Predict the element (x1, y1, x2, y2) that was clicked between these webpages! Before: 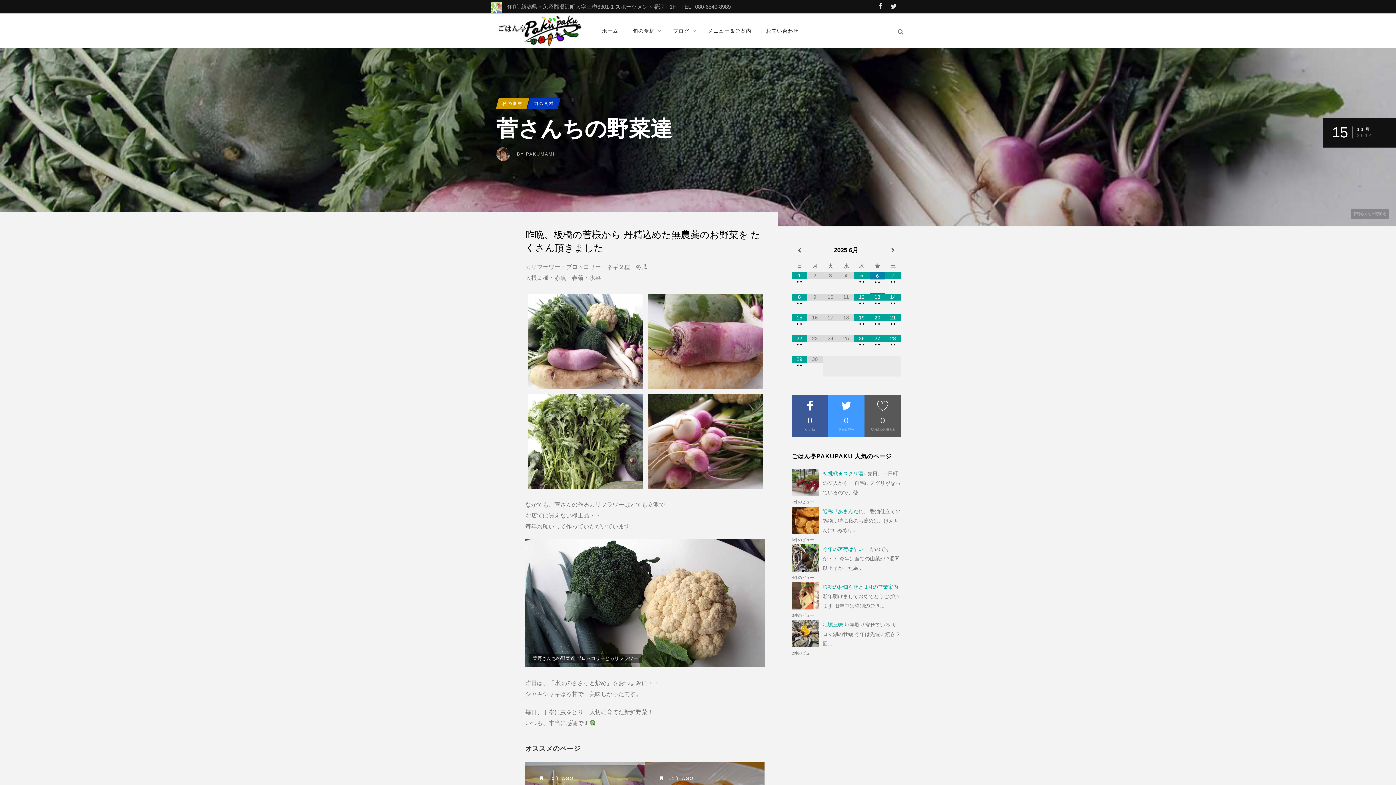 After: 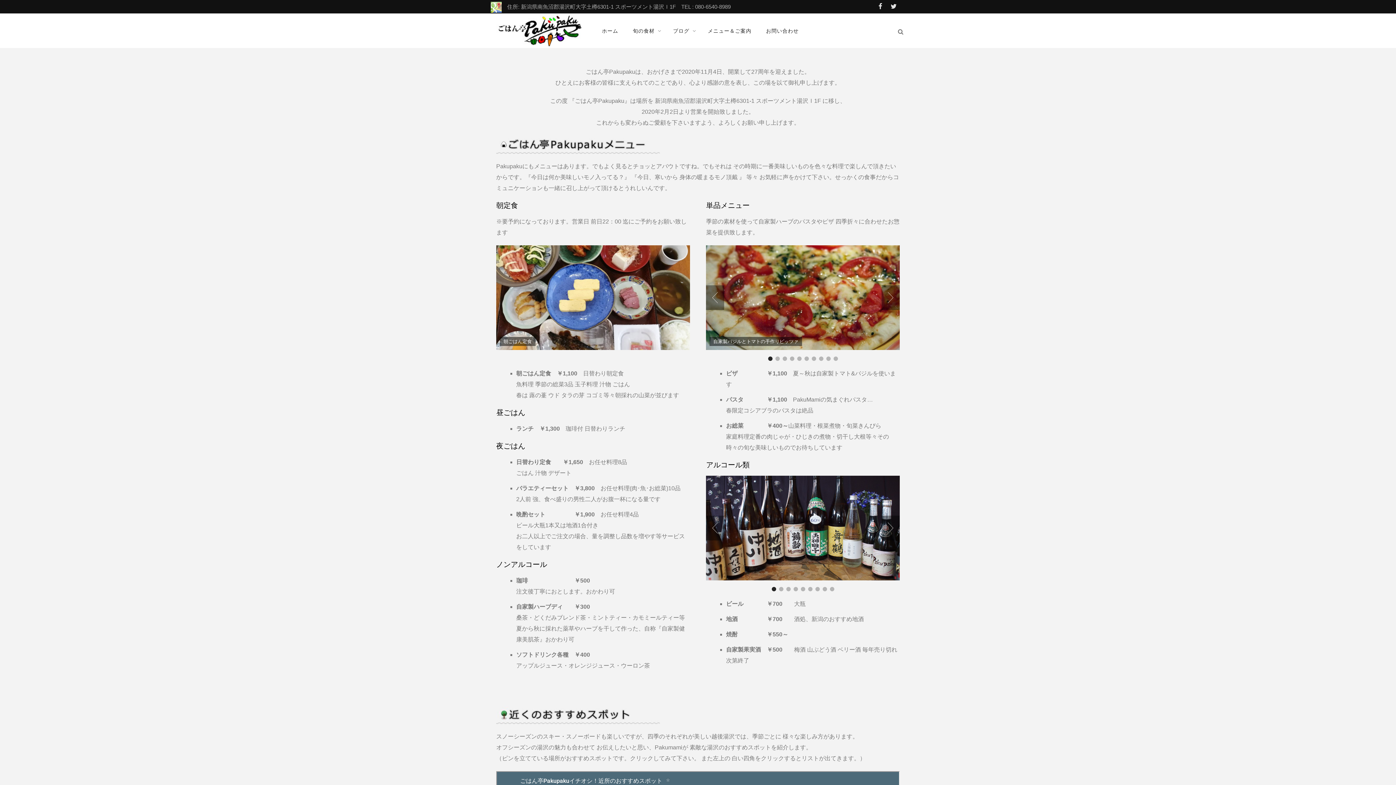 Action: label: メニュー＆ご案内 bbox: (700, 22, 758, 39)